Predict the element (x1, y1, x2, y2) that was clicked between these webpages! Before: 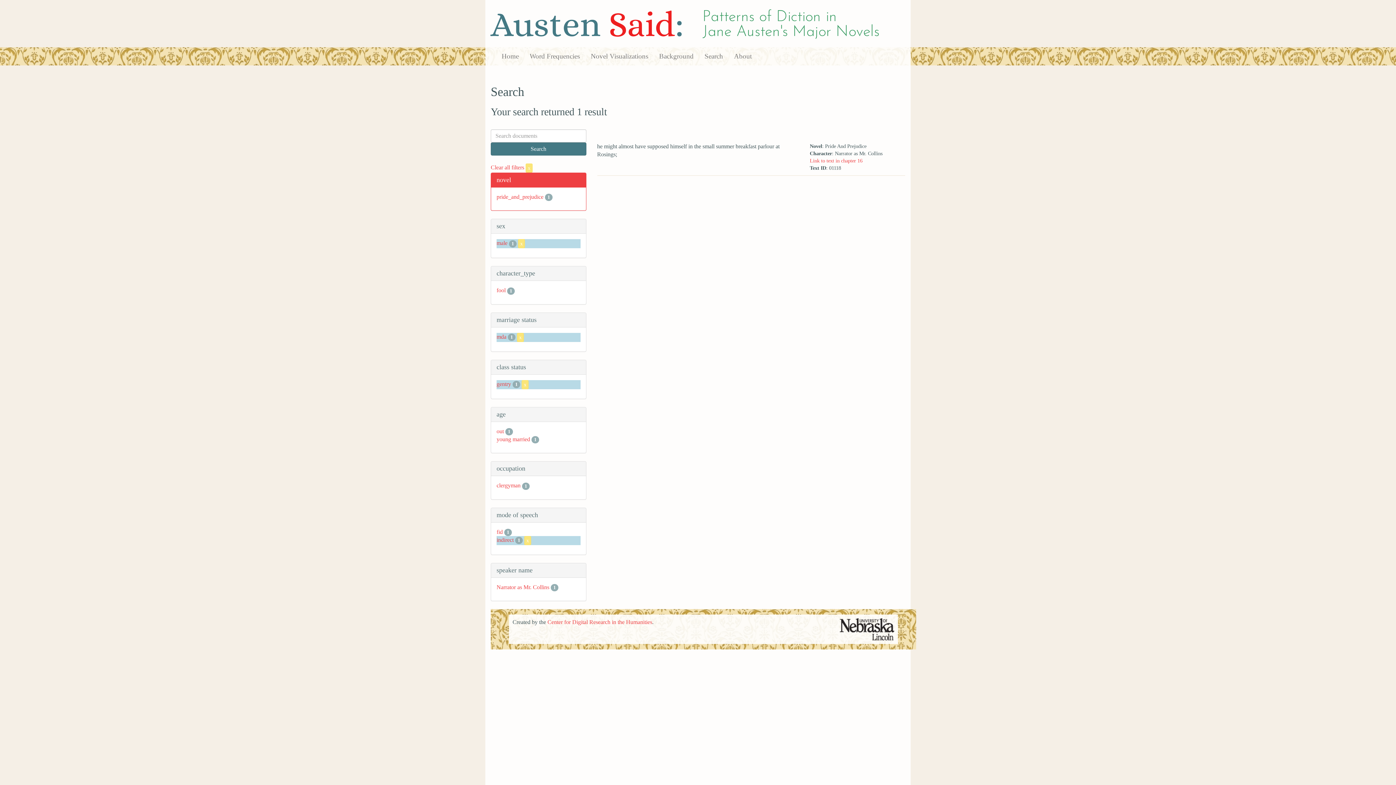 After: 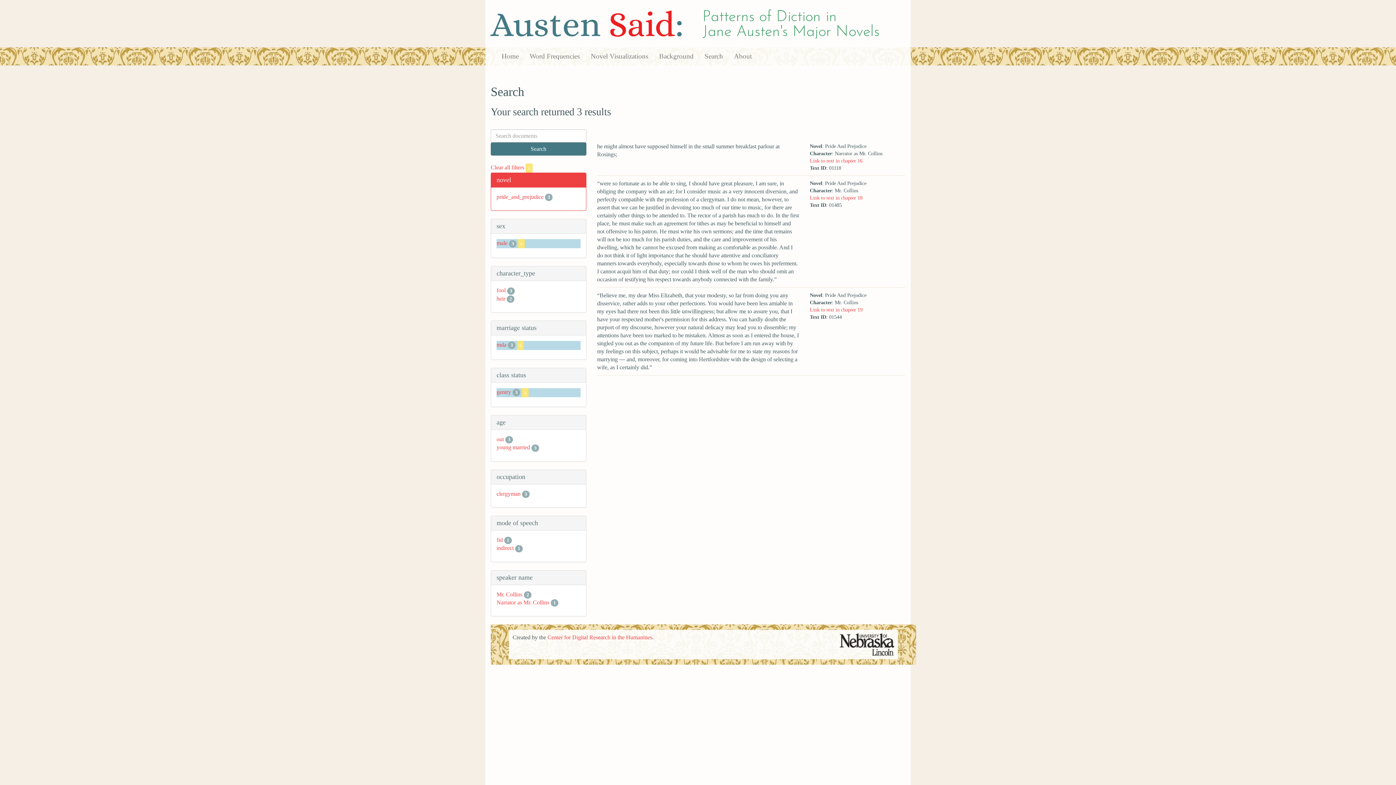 Action: label: x bbox: (524, 537, 531, 543)